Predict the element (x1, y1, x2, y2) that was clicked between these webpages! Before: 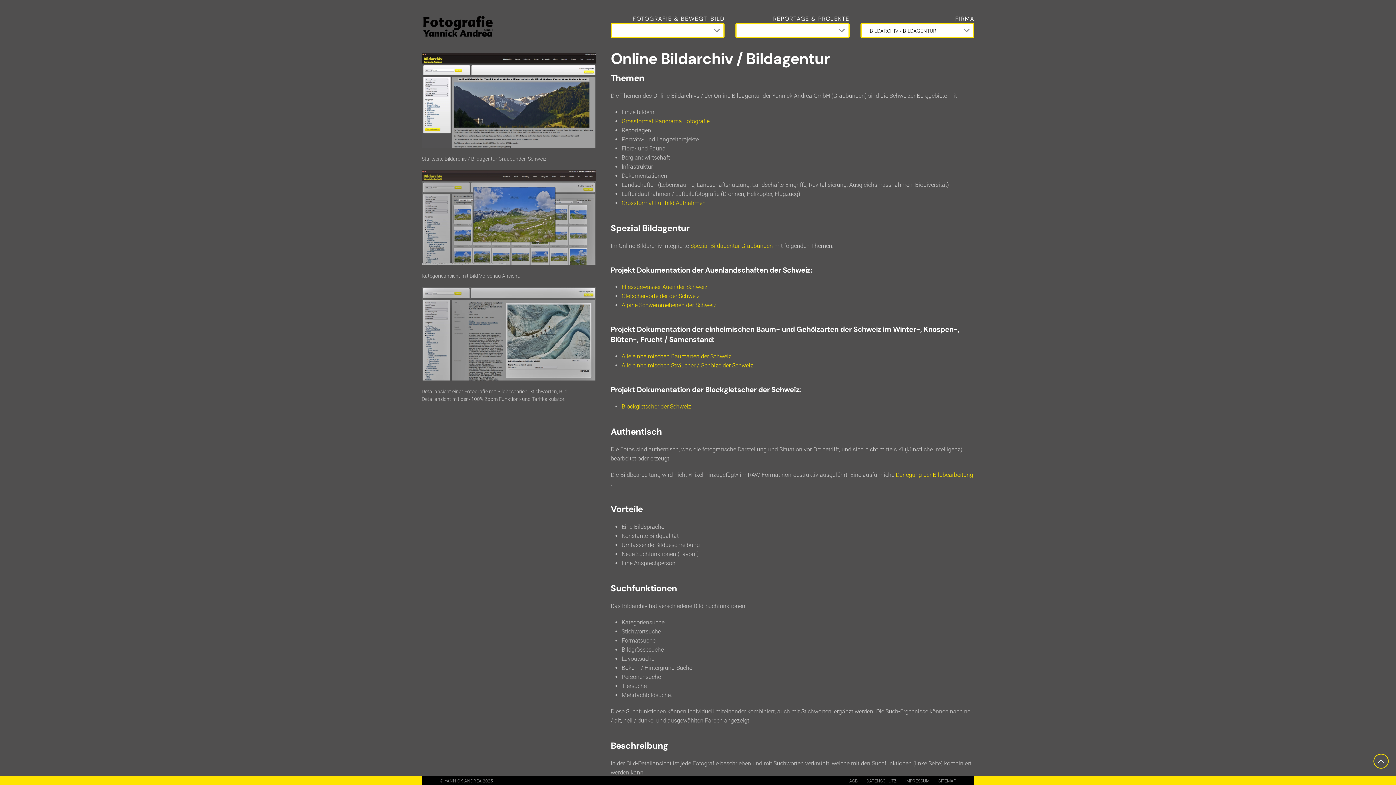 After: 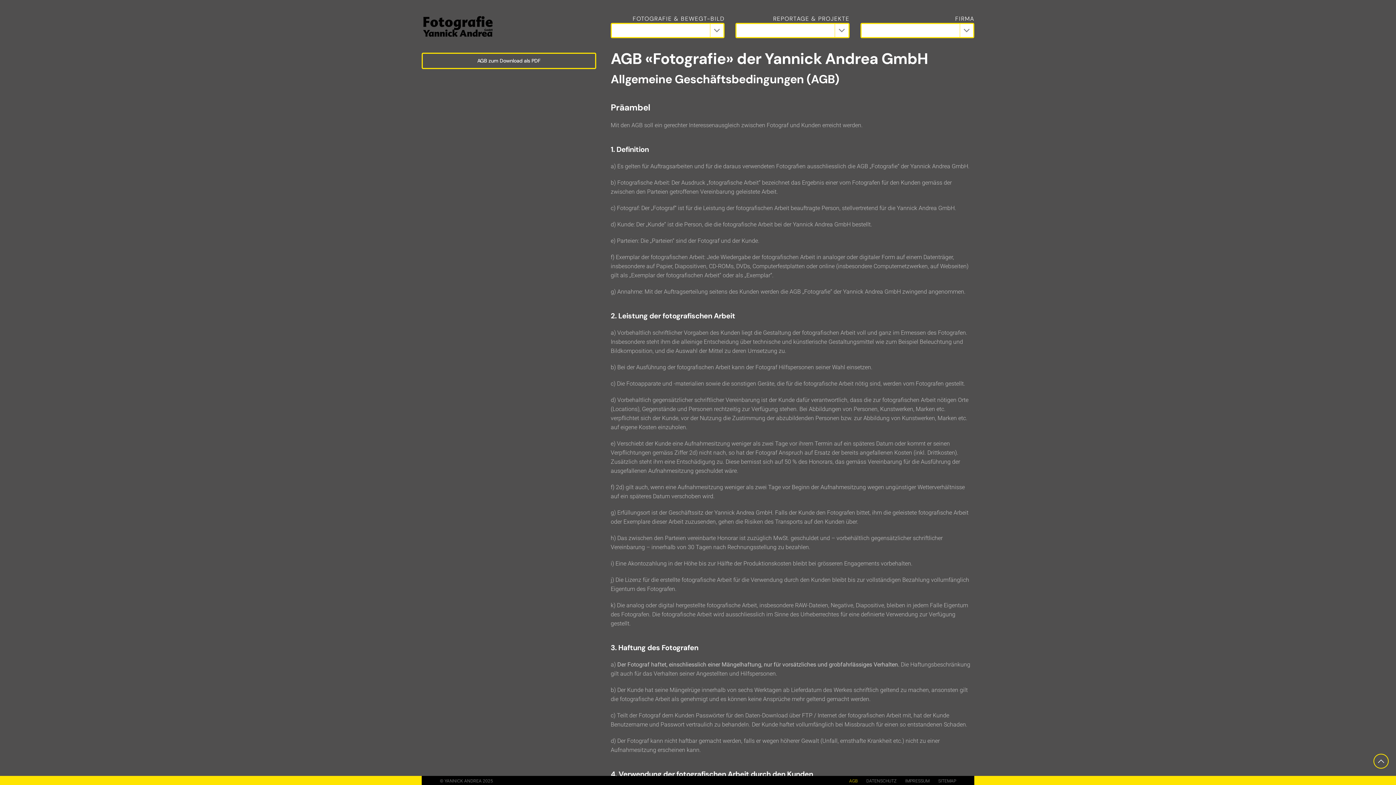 Action: label: AGB bbox: (849, 778, 857, 784)